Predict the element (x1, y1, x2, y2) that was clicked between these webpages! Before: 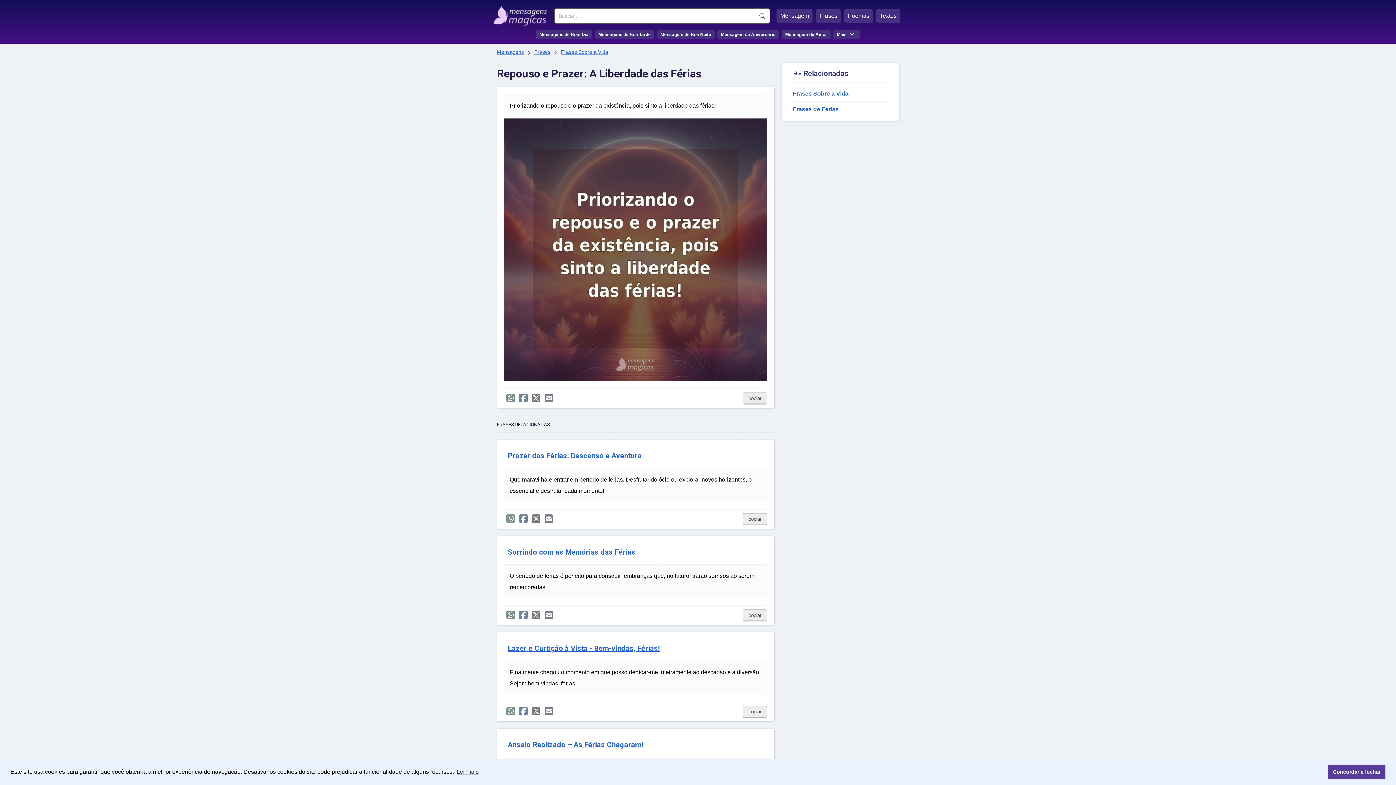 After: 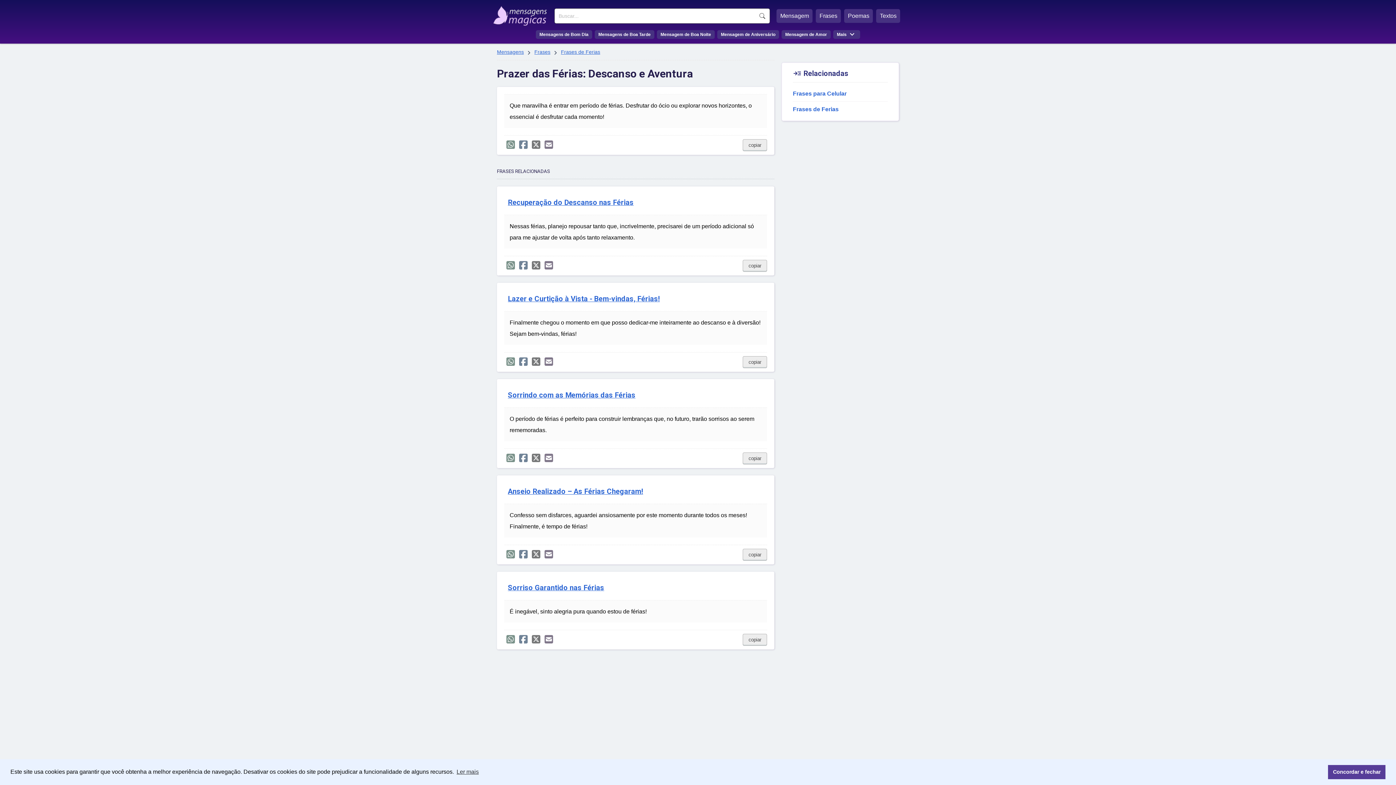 Action: bbox: (508, 452, 641, 460) label: Prazer das Férias: Descanso e Aventura